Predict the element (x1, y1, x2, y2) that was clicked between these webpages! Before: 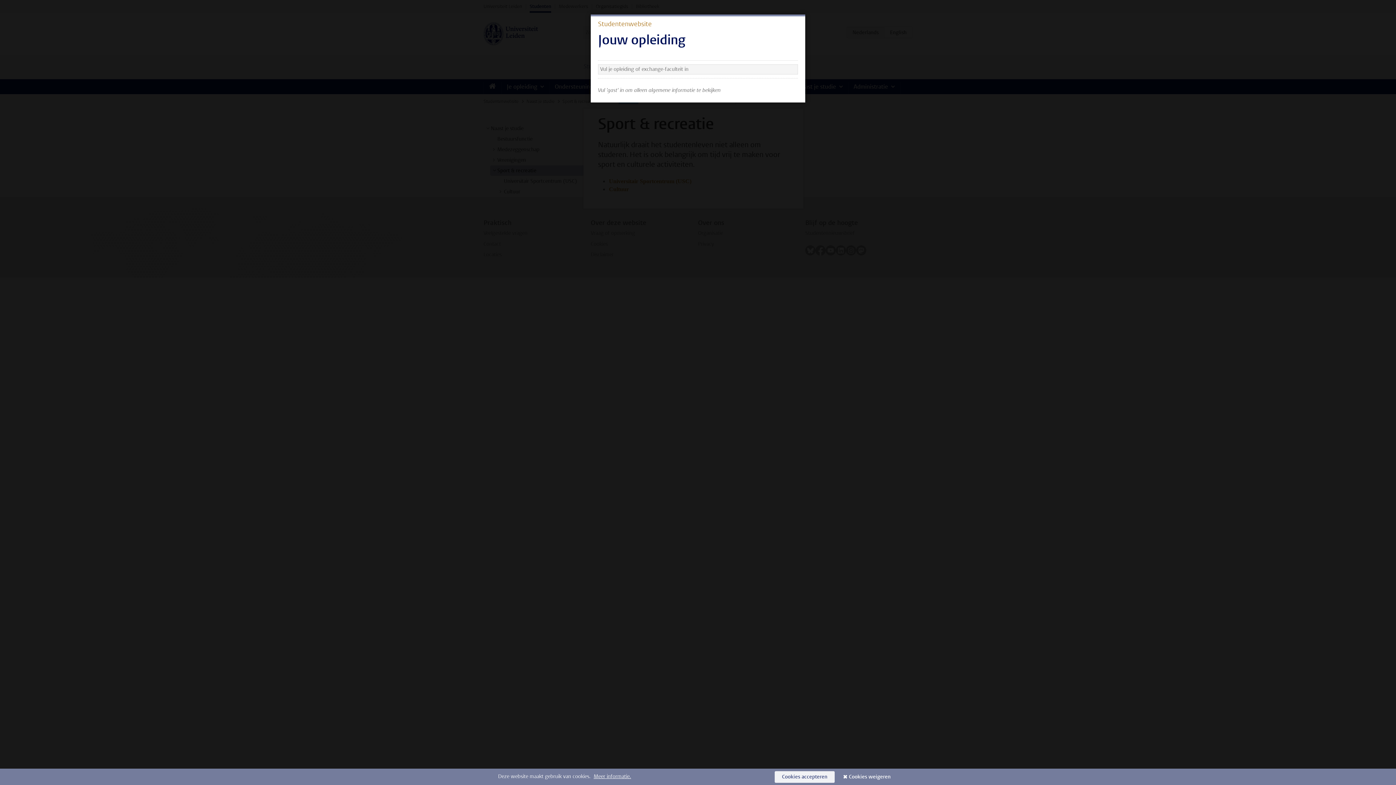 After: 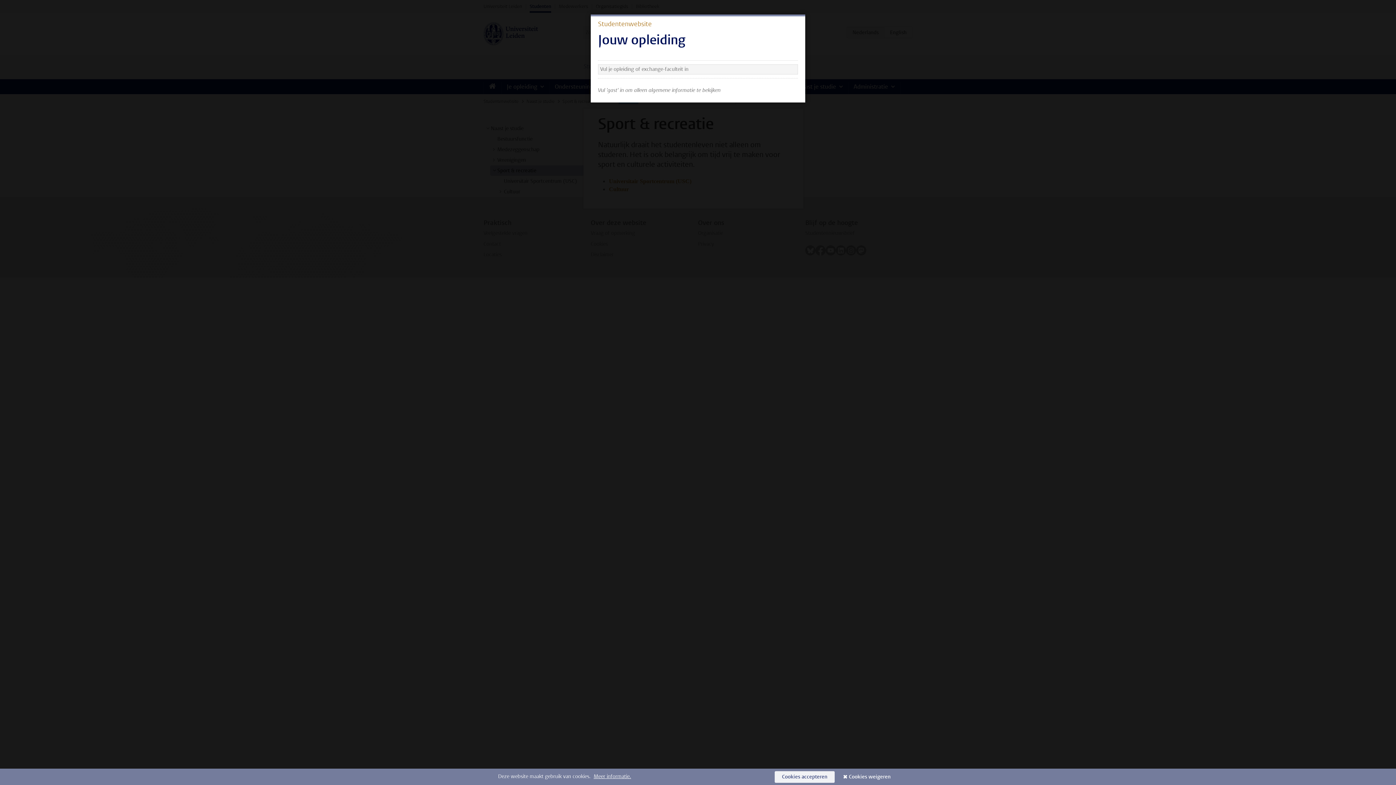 Action: label: Cookies weigeren bbox: (841, 771, 898, 783)